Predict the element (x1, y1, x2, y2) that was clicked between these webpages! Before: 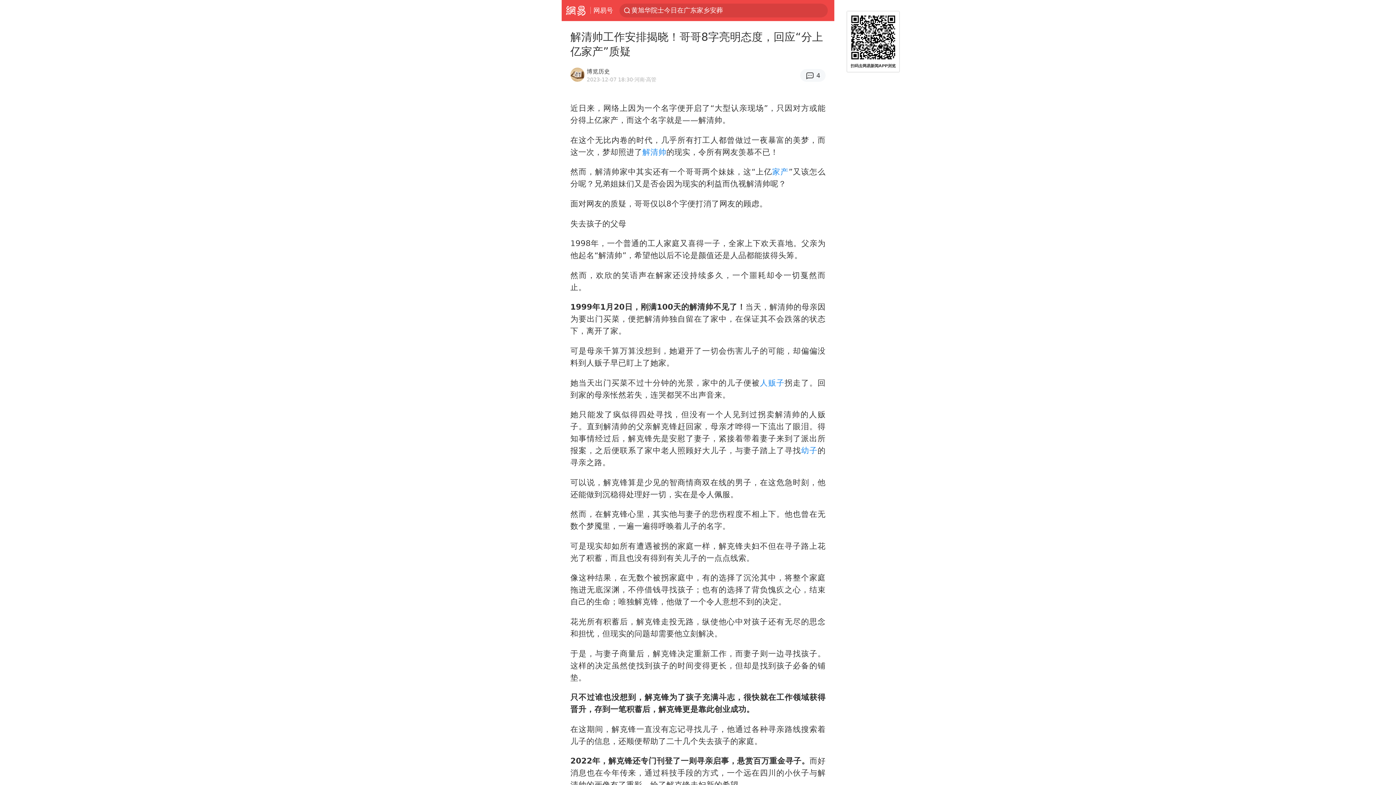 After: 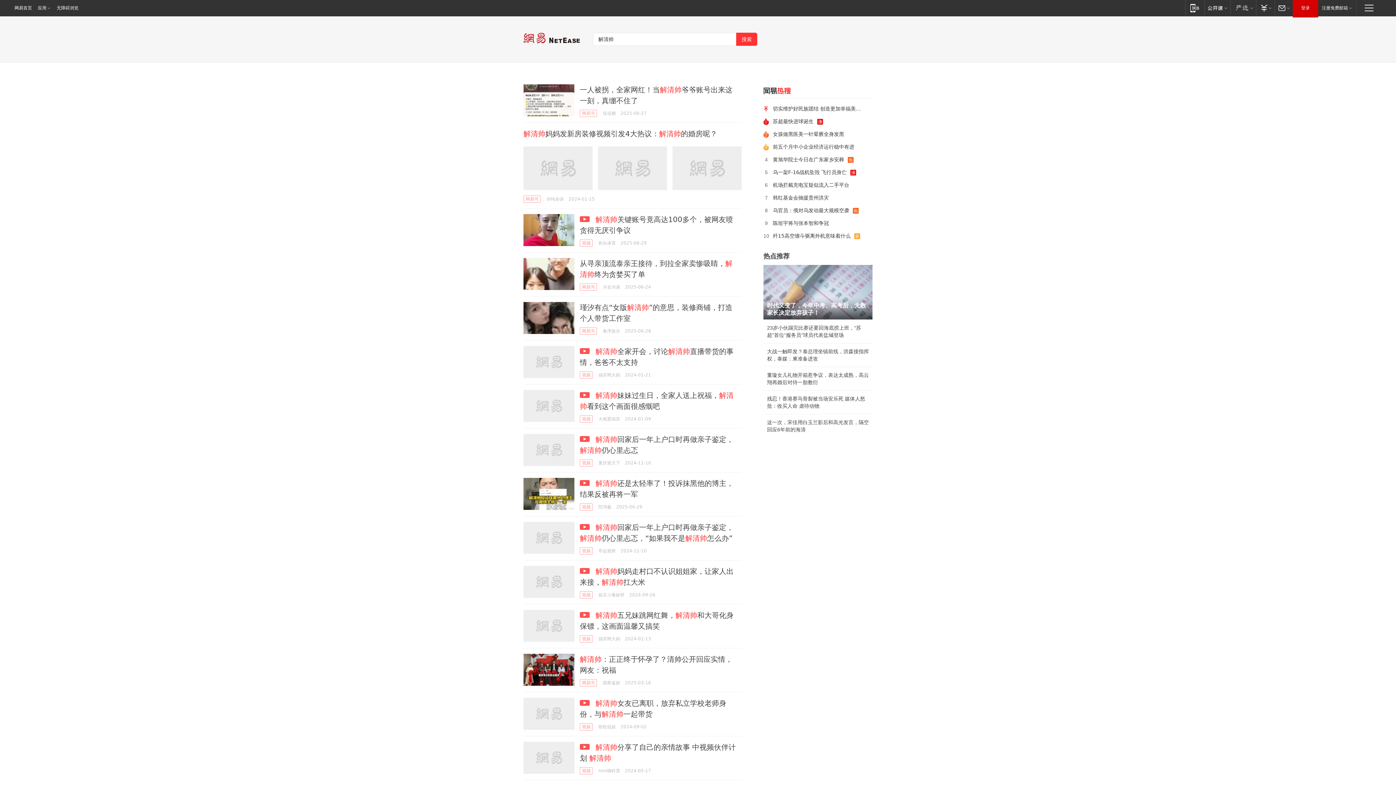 Action: bbox: (642, 147, 666, 156) label: 解清帅